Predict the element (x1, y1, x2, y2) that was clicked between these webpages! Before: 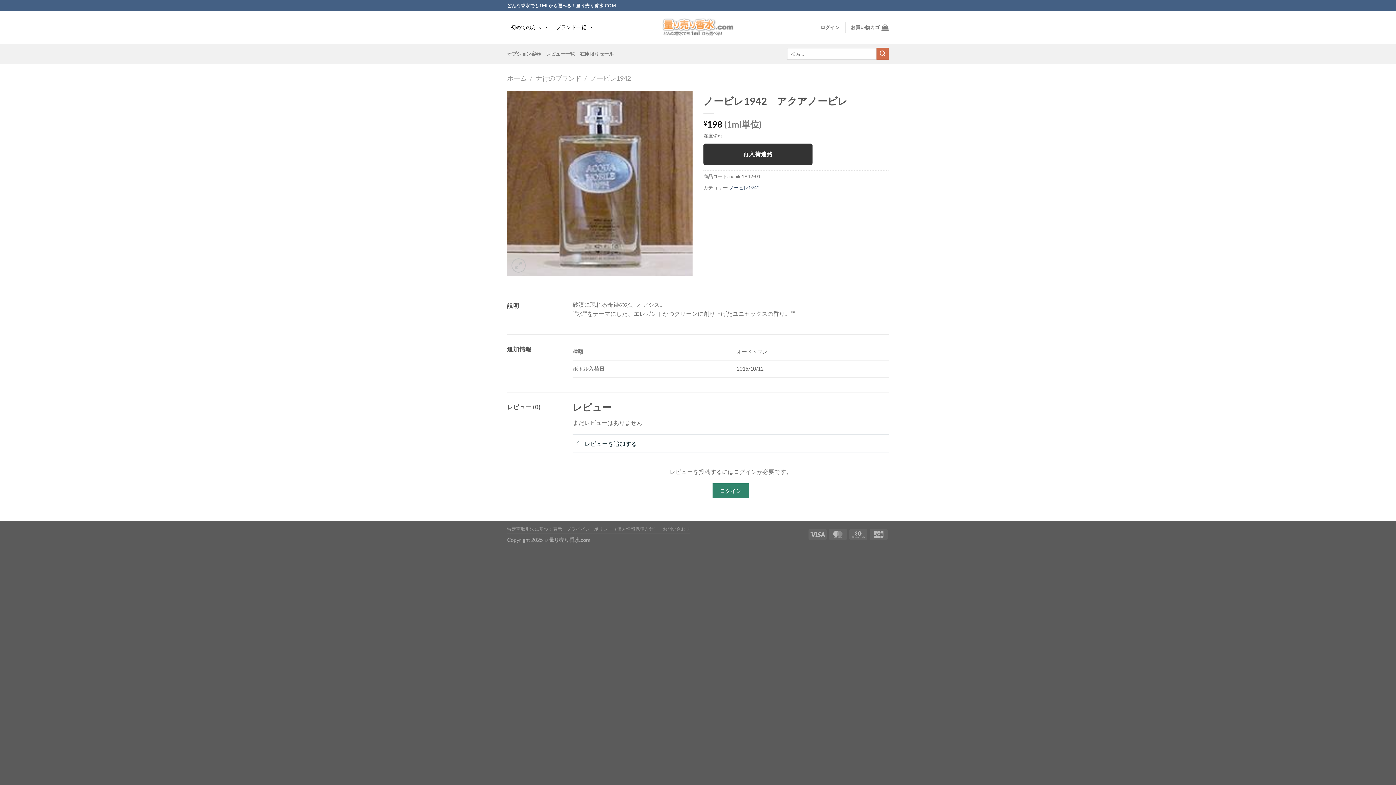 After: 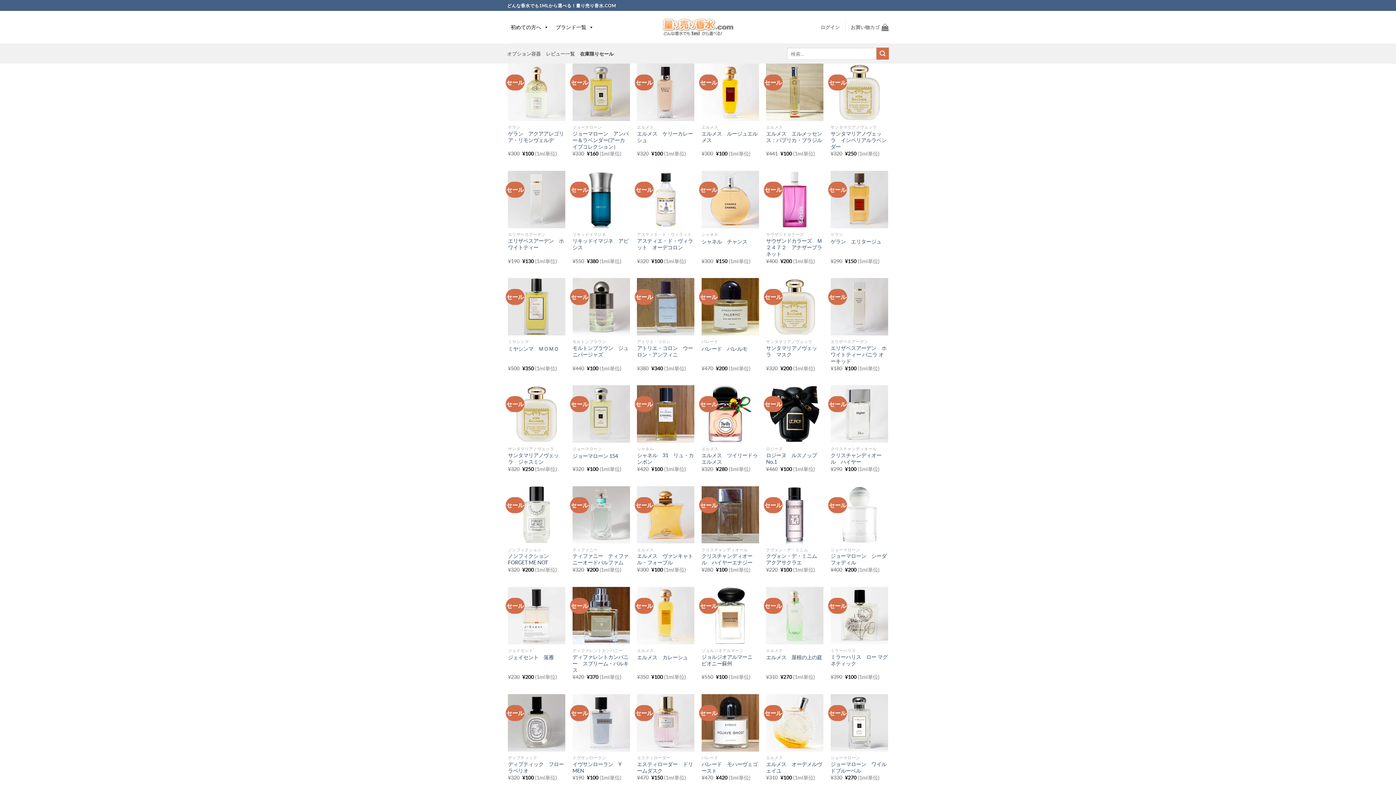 Action: label: 在庫限りセール bbox: (580, 47, 613, 60)